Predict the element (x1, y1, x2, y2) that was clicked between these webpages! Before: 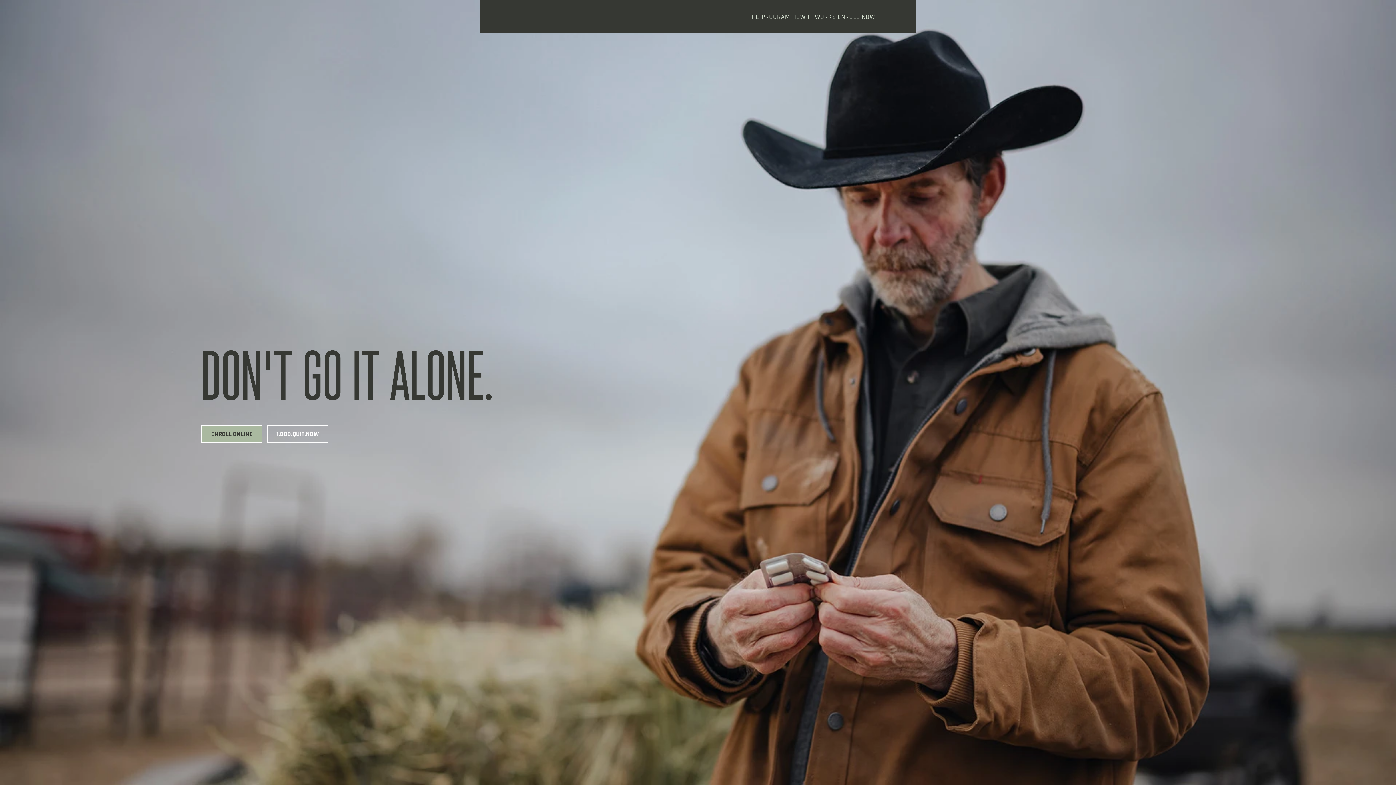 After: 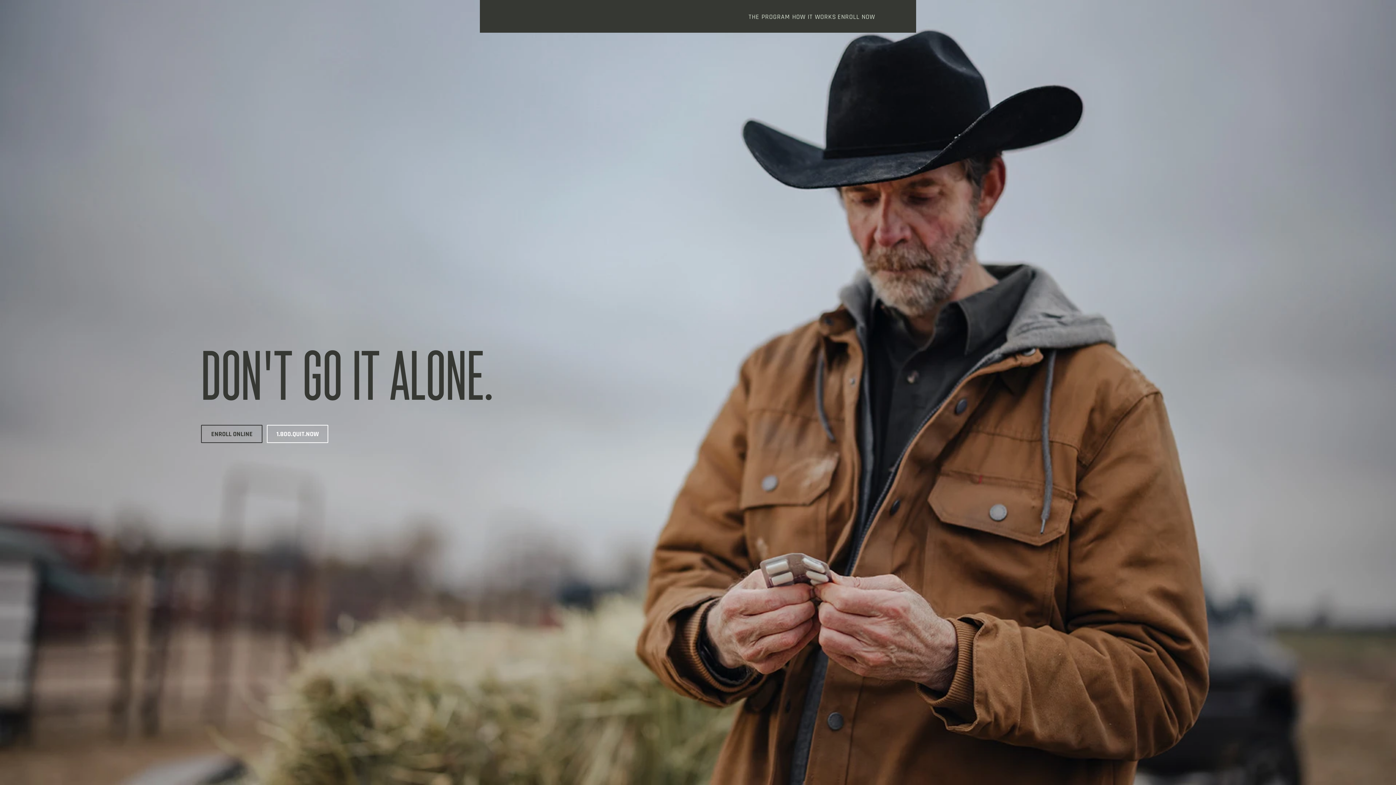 Action: bbox: (201, 425, 262, 443) label: ENROLL ONLINE